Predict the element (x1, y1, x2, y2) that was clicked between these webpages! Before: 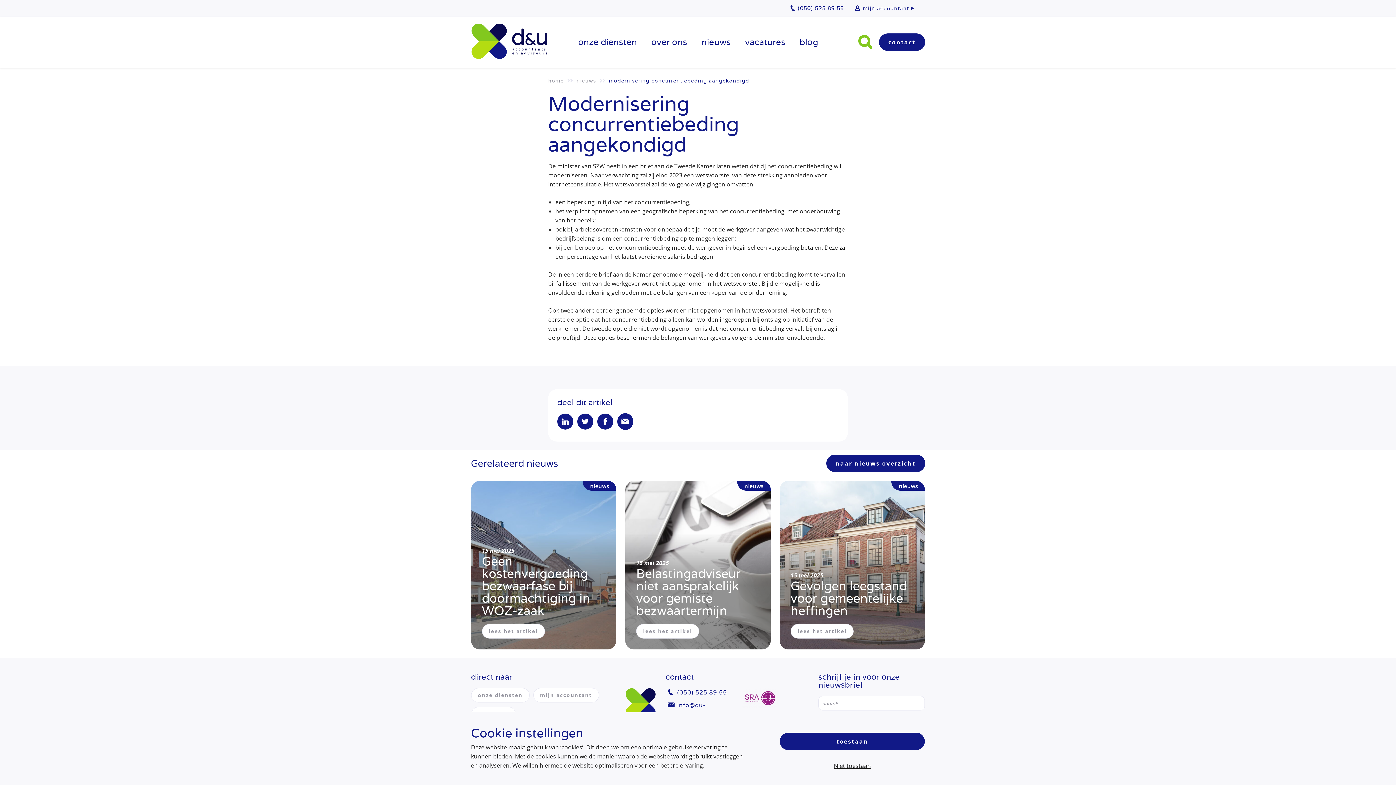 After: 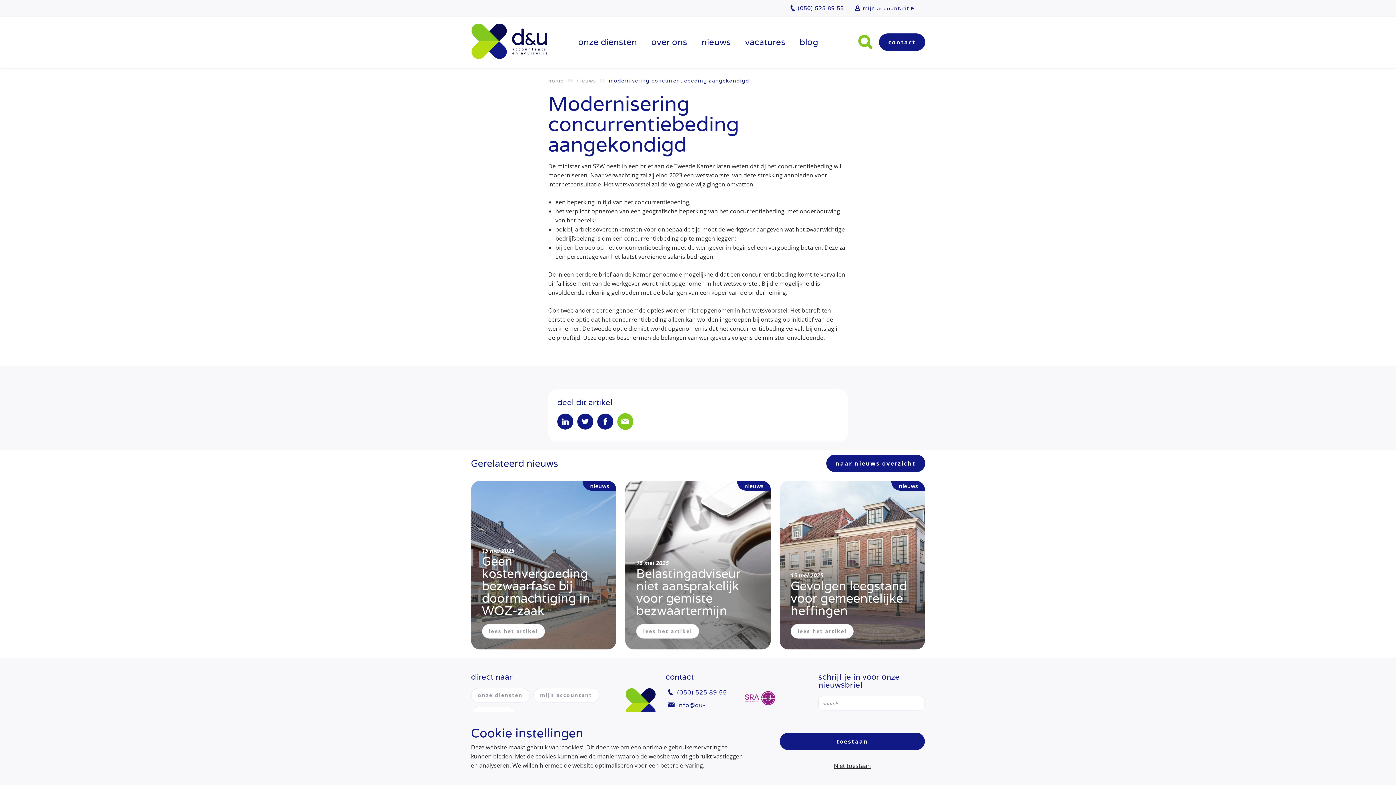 Action: bbox: (617, 413, 633, 430)